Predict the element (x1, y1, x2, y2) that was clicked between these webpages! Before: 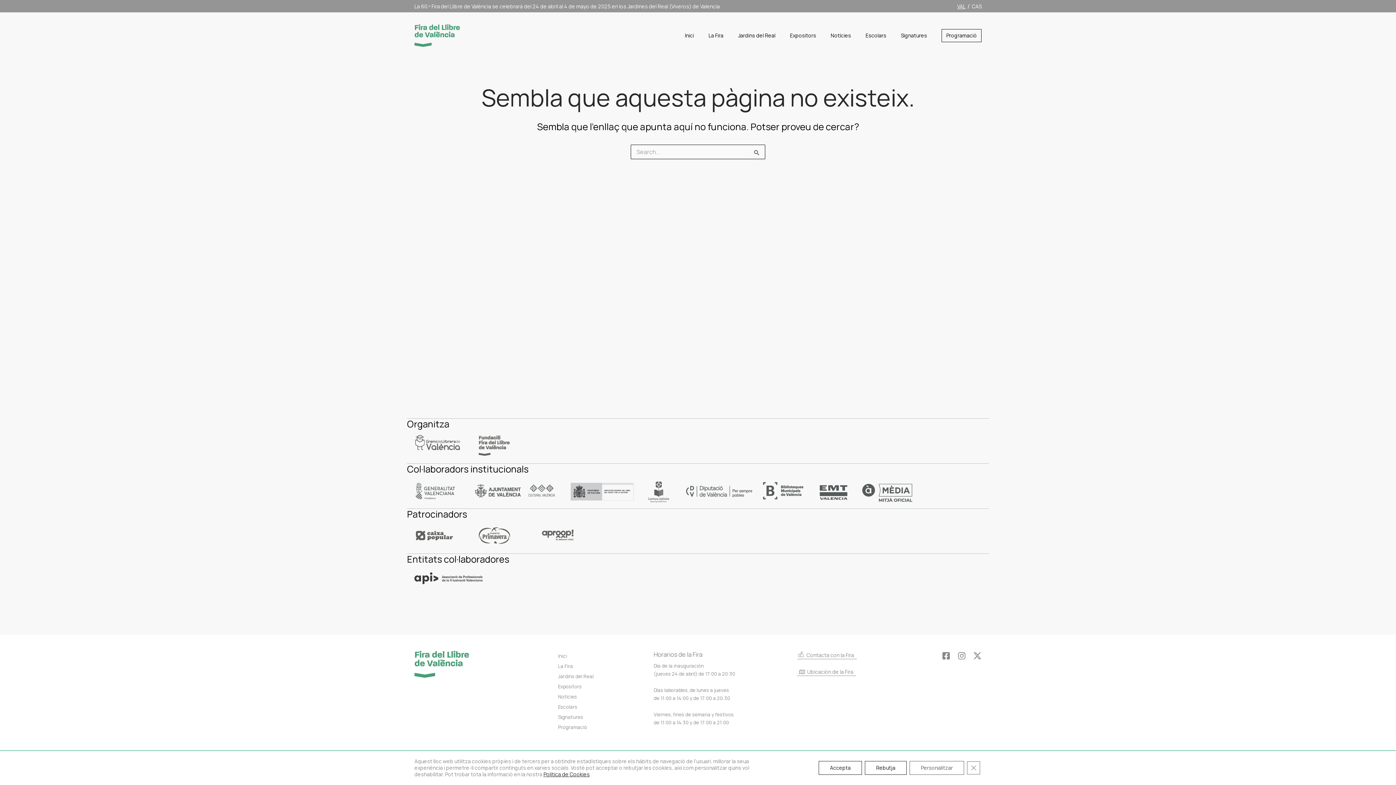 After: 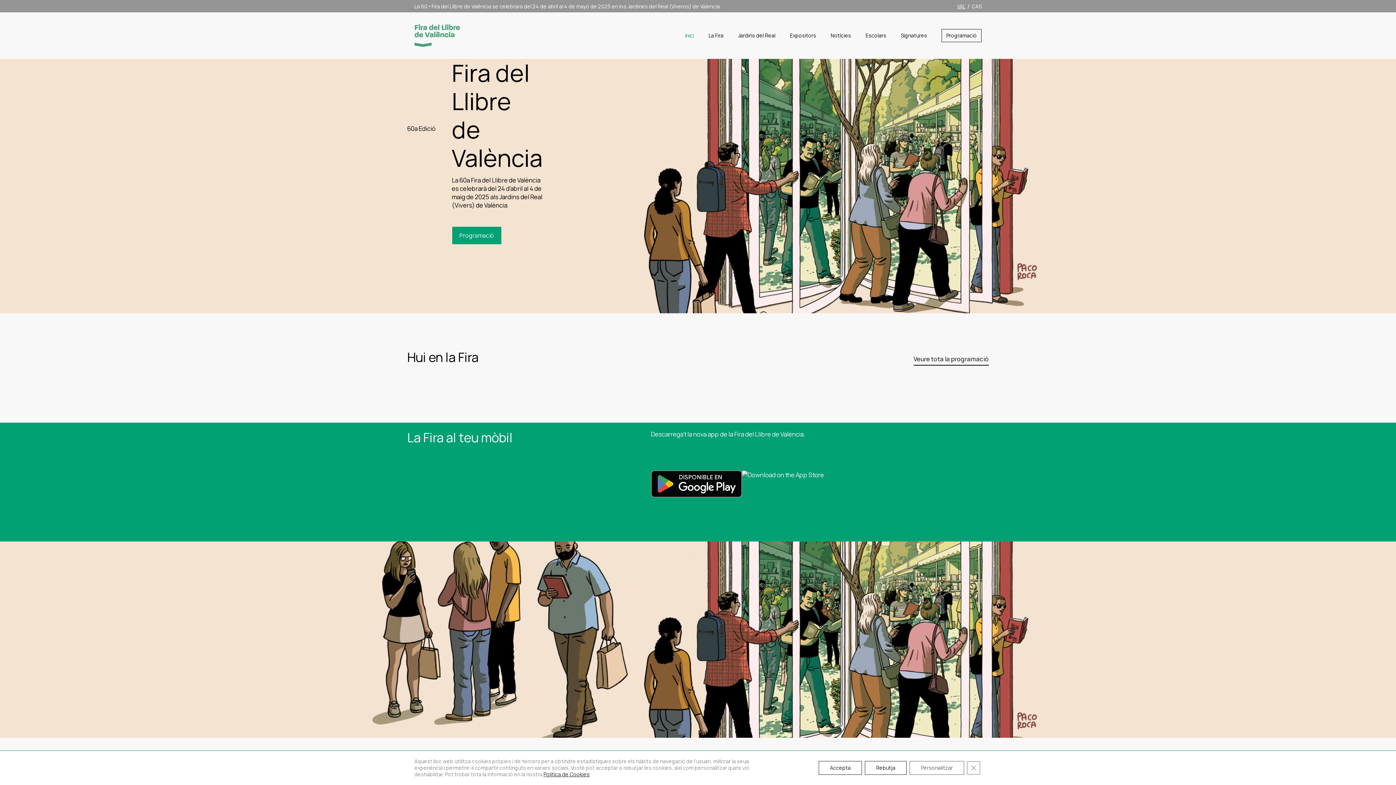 Action: bbox: (558, 651, 567, 661) label: Inici